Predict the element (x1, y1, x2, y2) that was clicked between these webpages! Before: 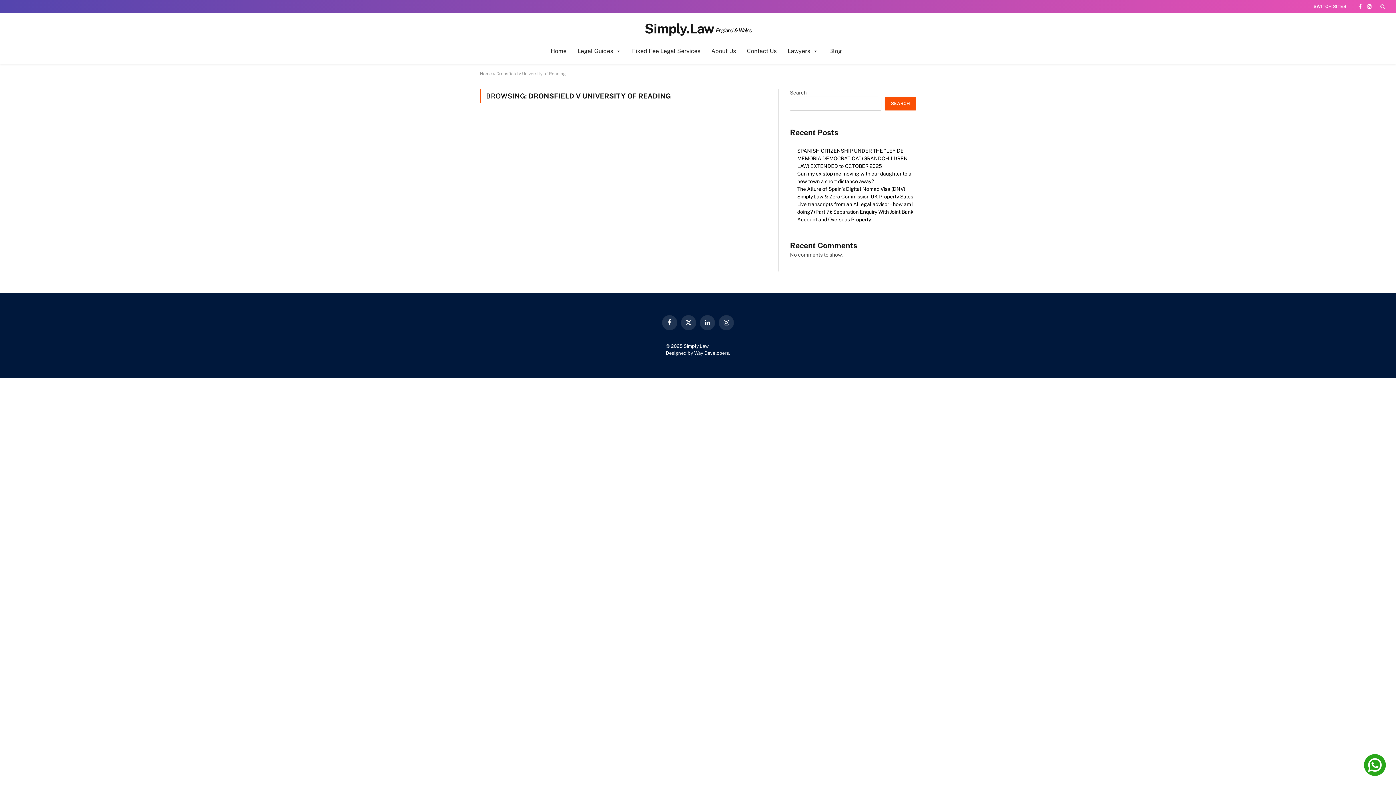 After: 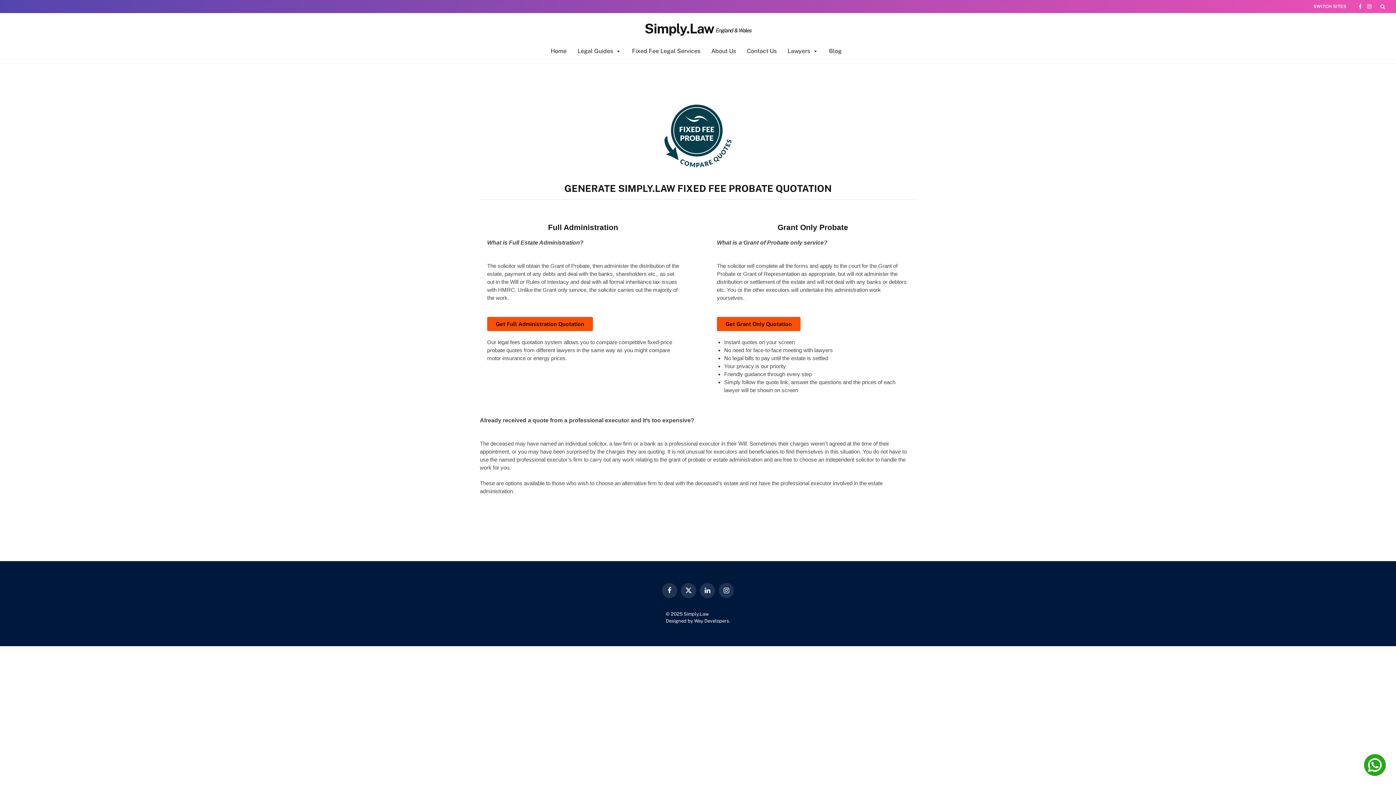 Action: label: Fixed Fee Legal Services bbox: (628, 44, 704, 58)